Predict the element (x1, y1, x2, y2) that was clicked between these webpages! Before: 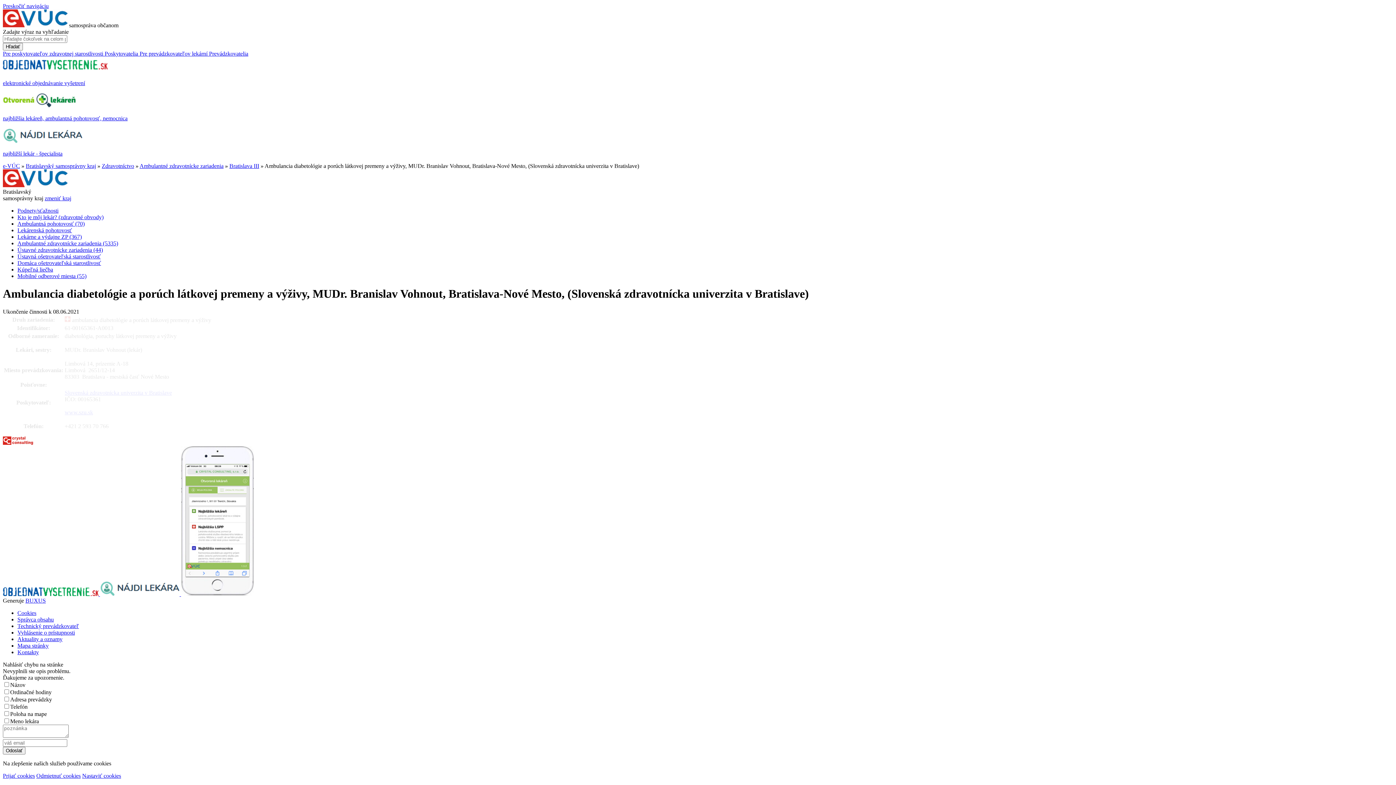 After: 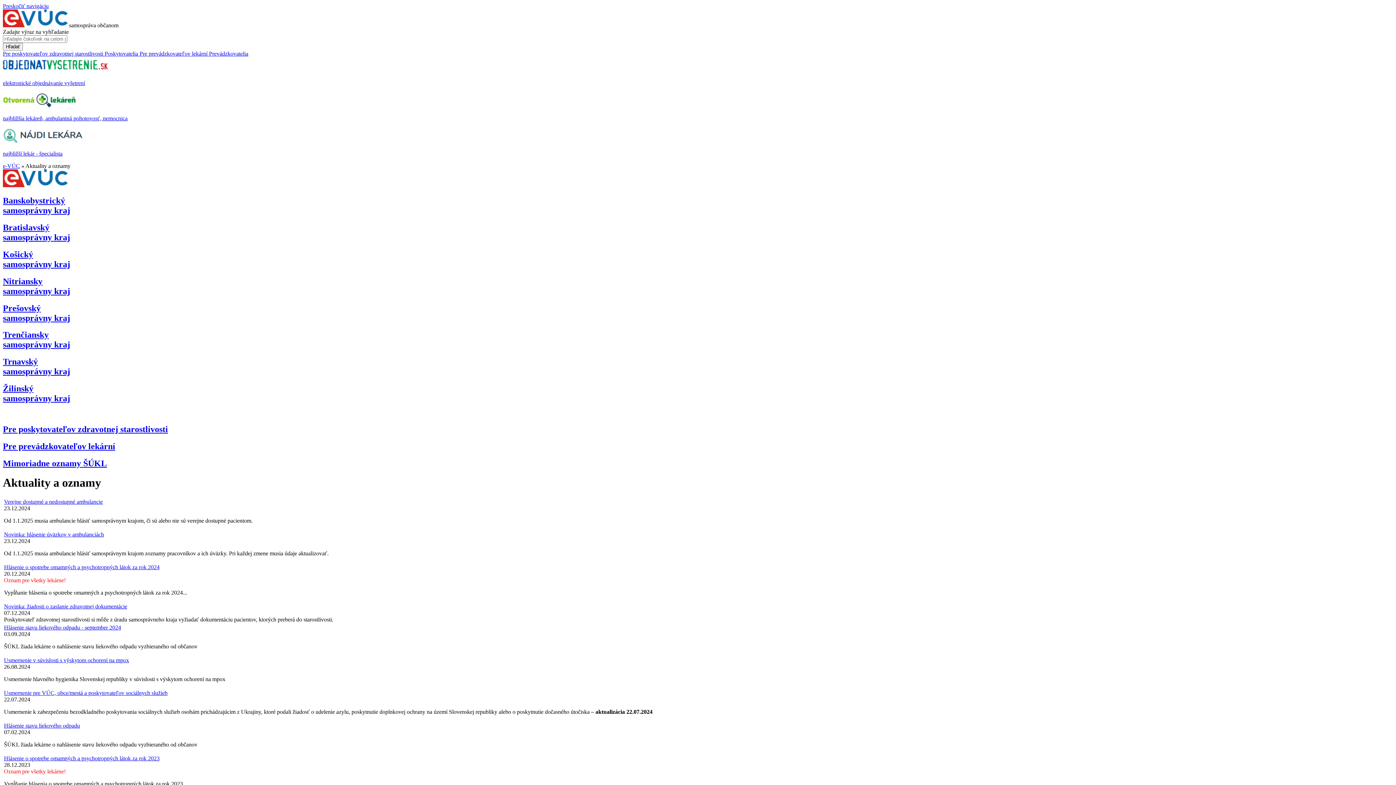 Action: bbox: (17, 636, 62, 642) label: Aktuality a oznamy